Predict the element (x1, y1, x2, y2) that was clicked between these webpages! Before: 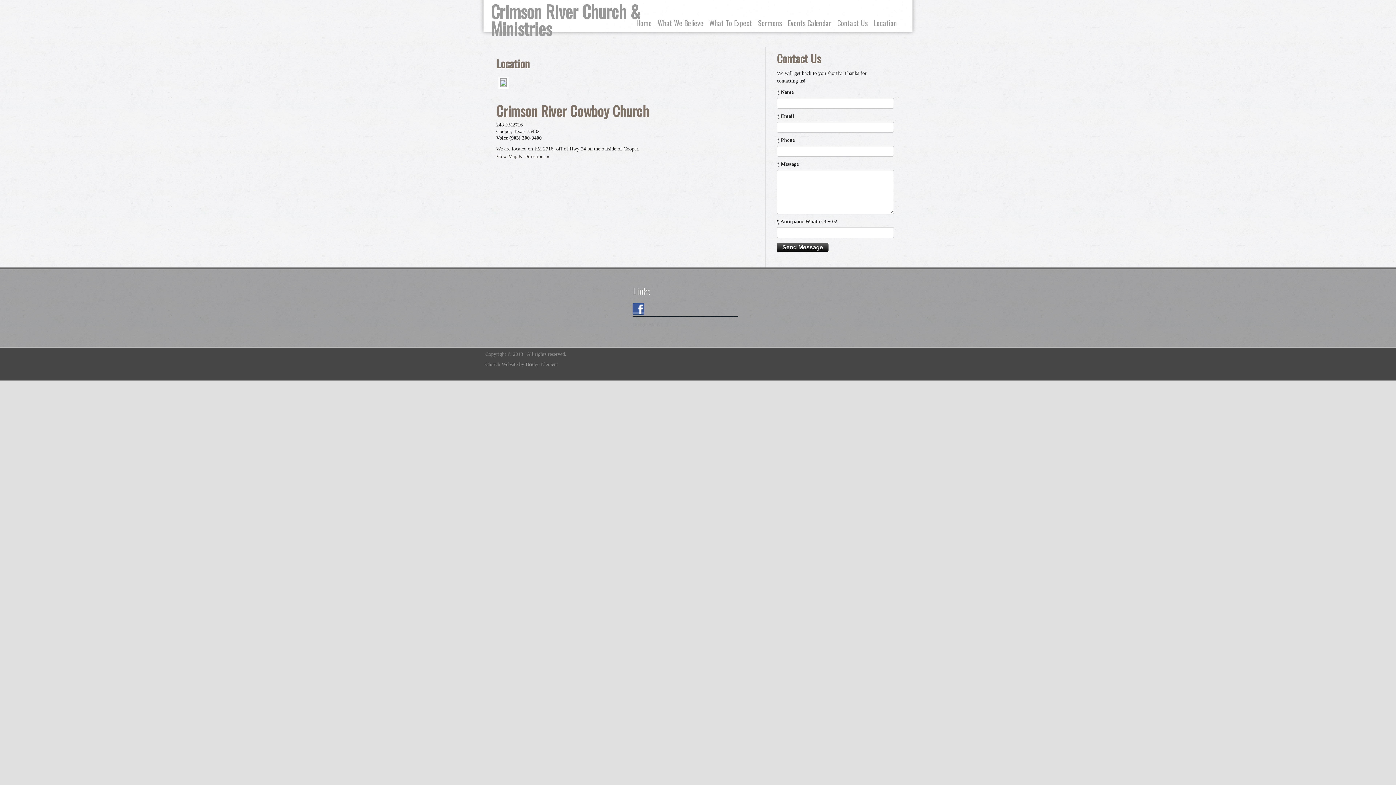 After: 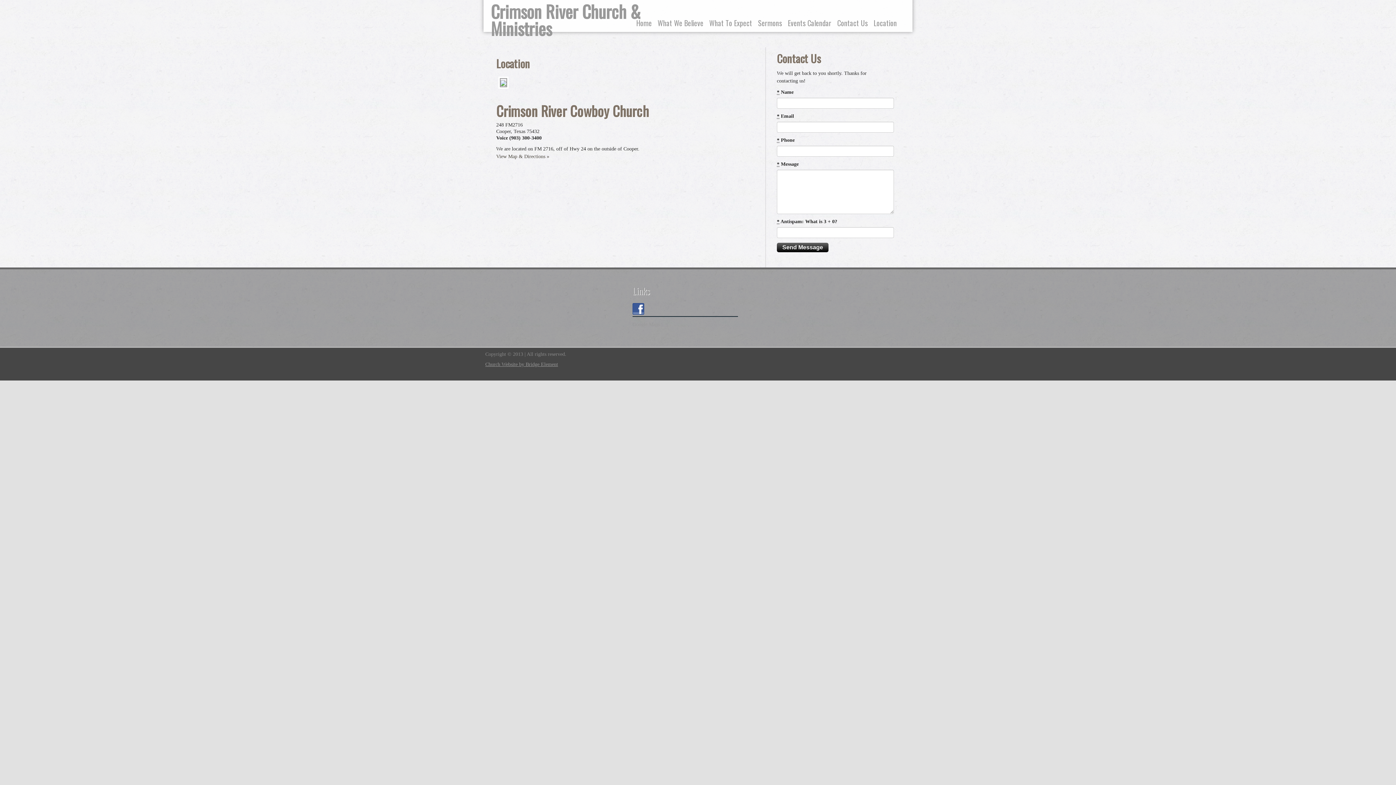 Action: label: Church Website by Bridge Element bbox: (485, 361, 558, 367)